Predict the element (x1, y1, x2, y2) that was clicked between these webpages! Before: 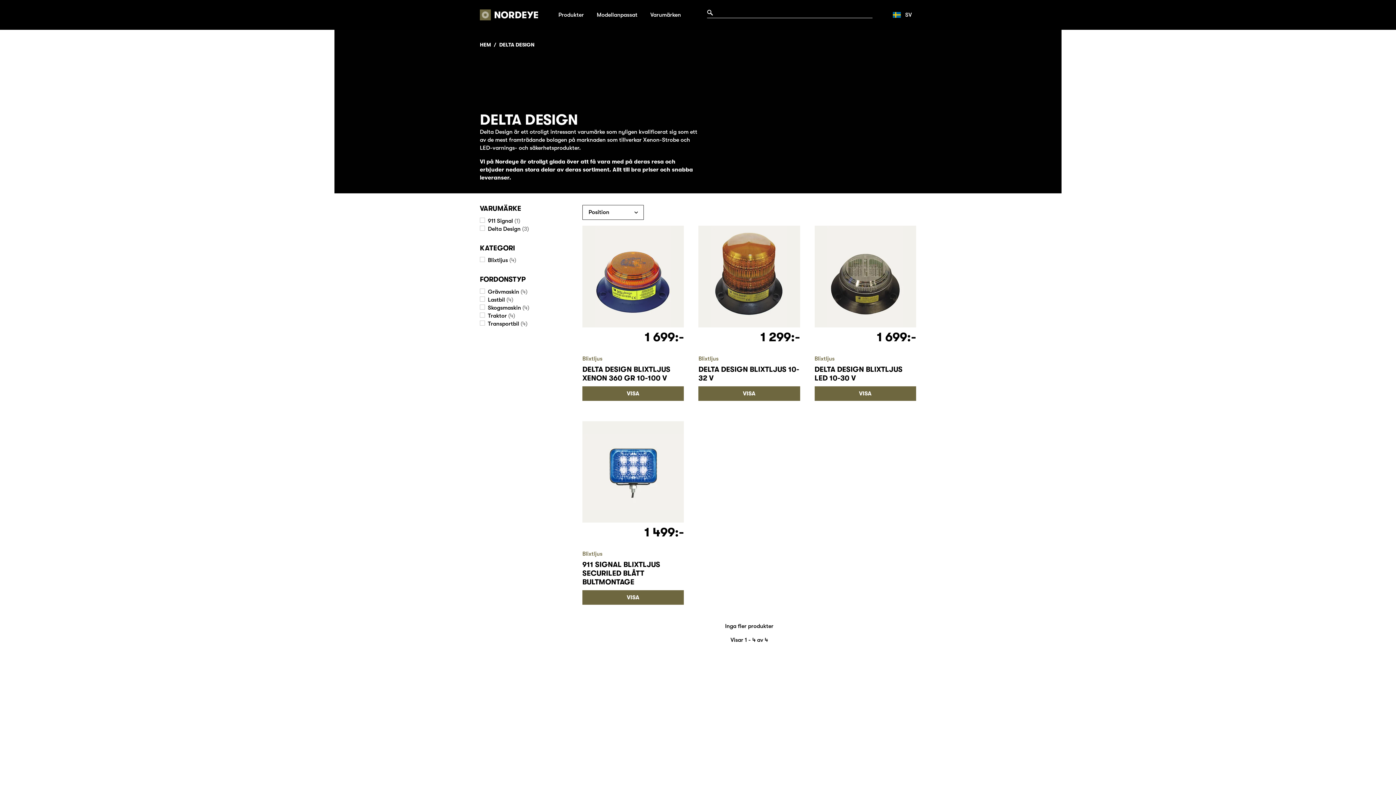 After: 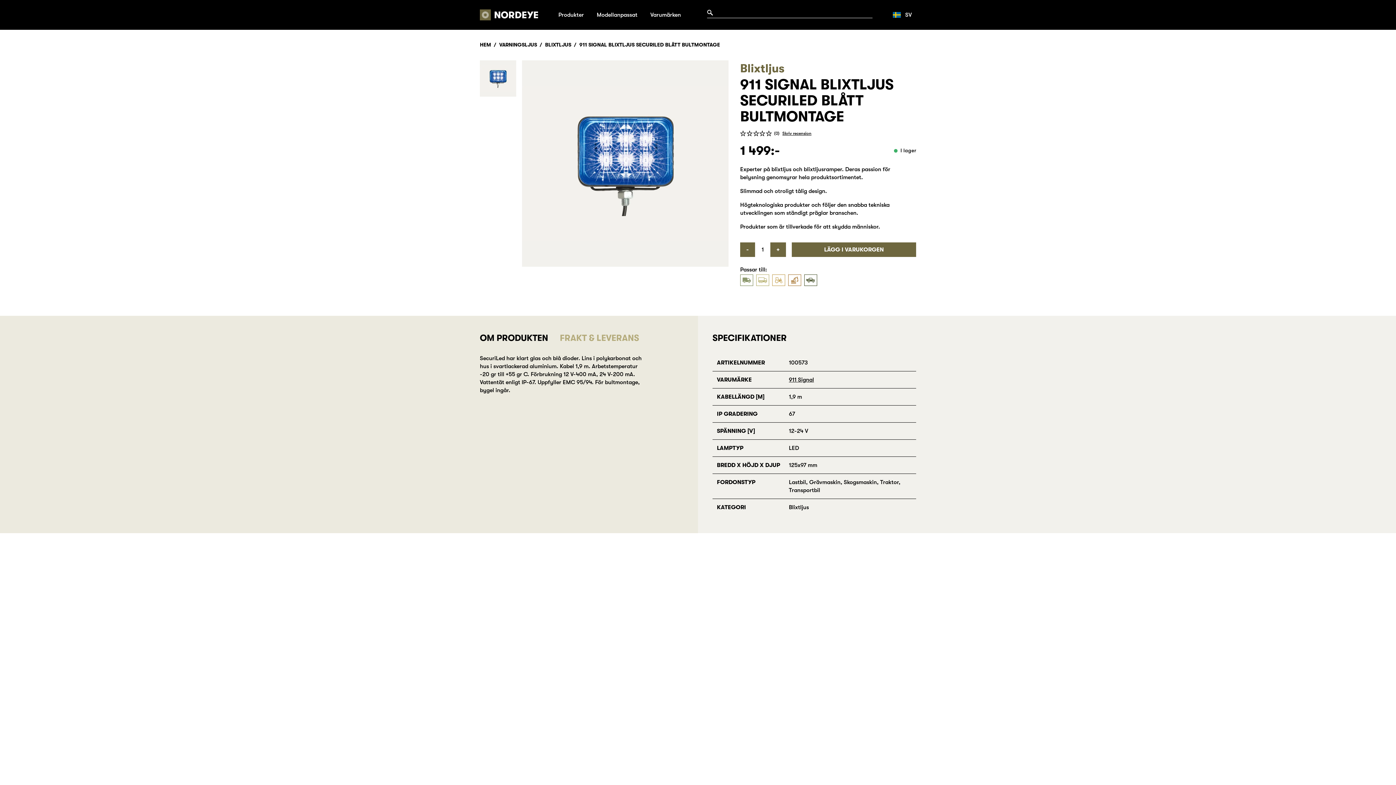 Action: bbox: (582, 590, 684, 604) label: VISA